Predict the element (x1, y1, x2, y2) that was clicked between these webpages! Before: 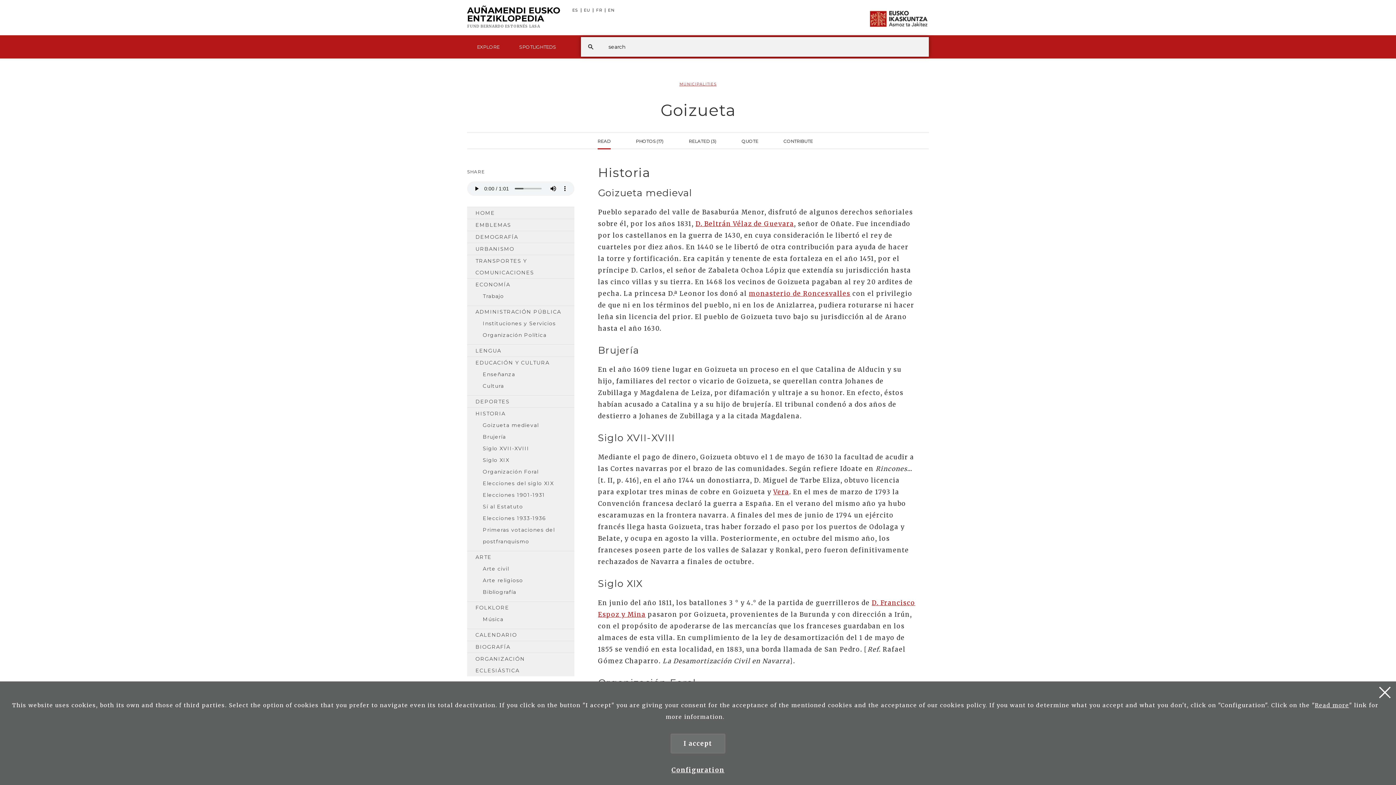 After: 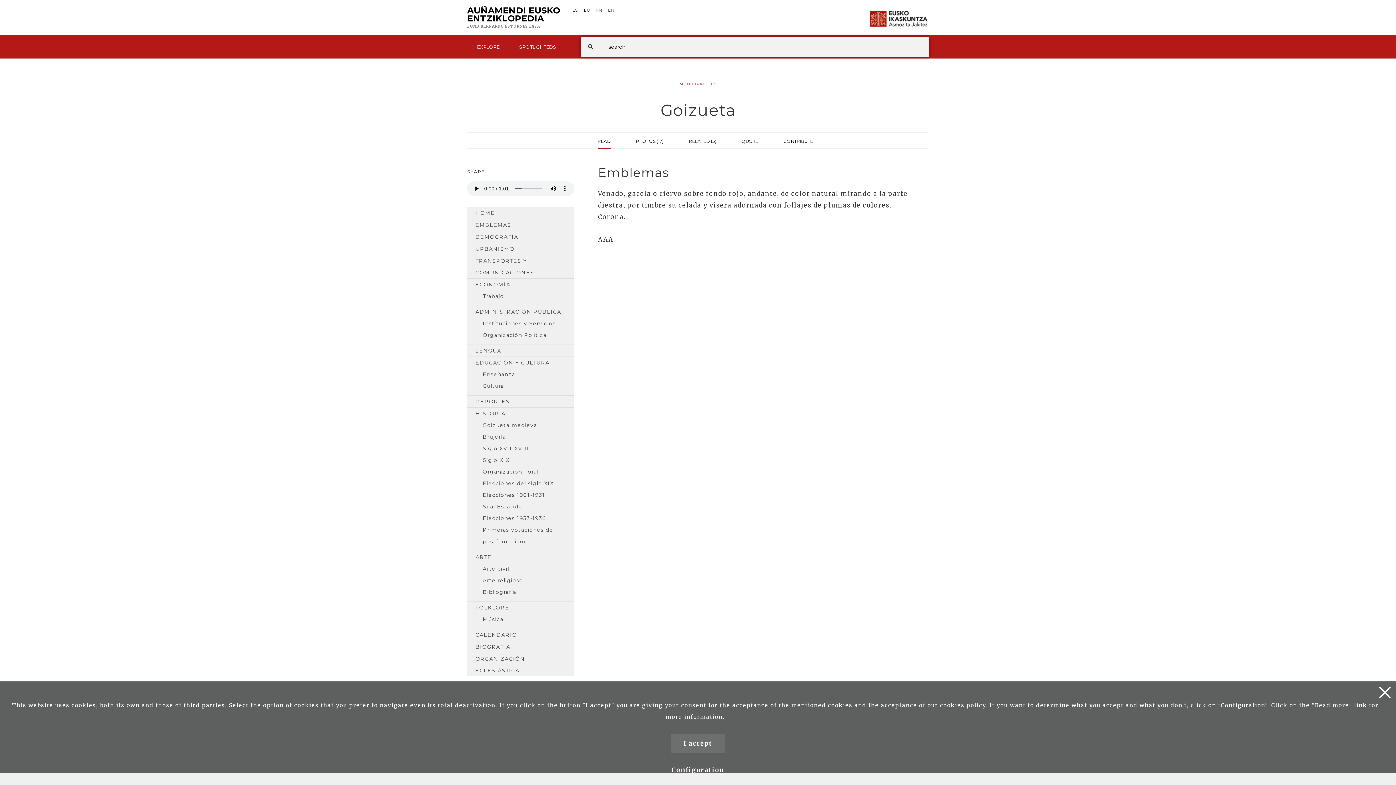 Action: bbox: (467, 219, 574, 230) label: EMBLEMAS